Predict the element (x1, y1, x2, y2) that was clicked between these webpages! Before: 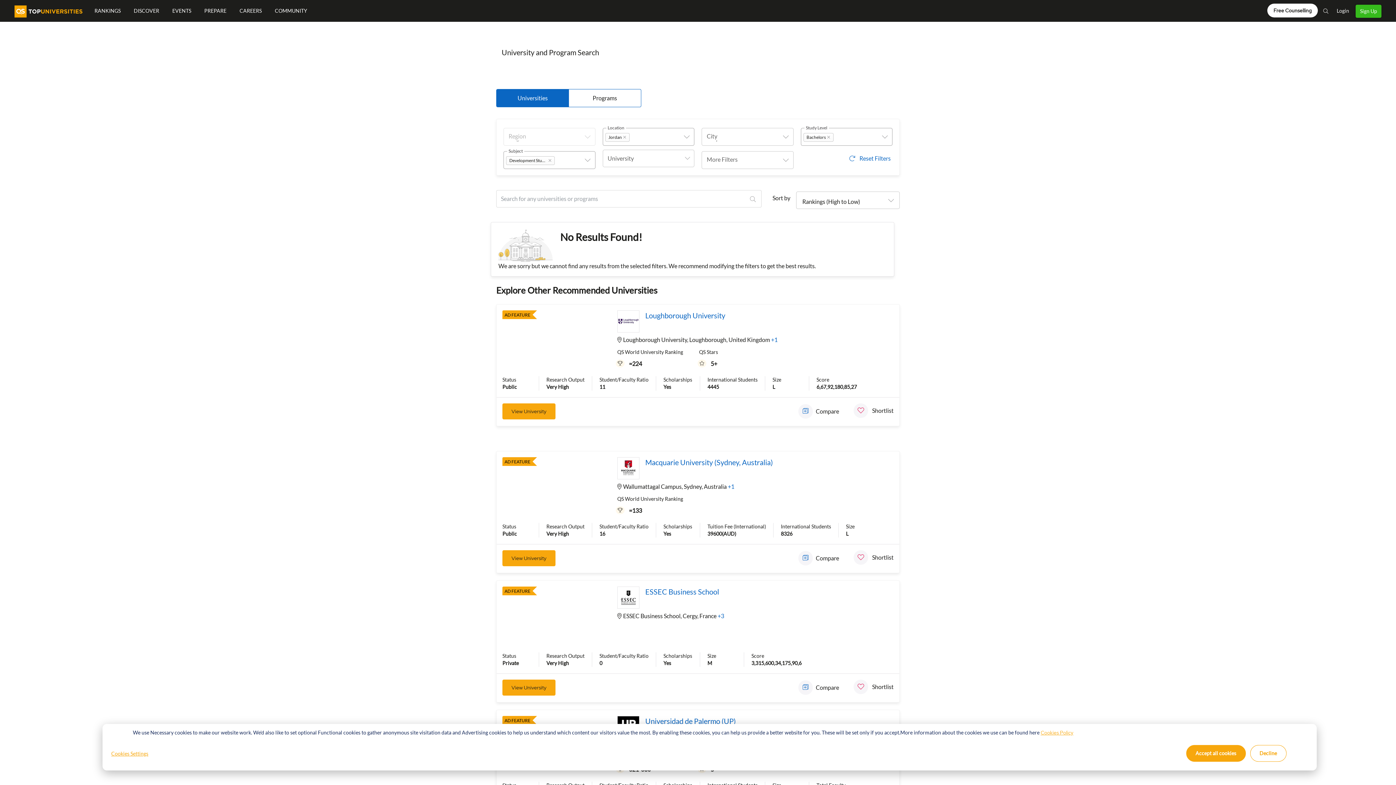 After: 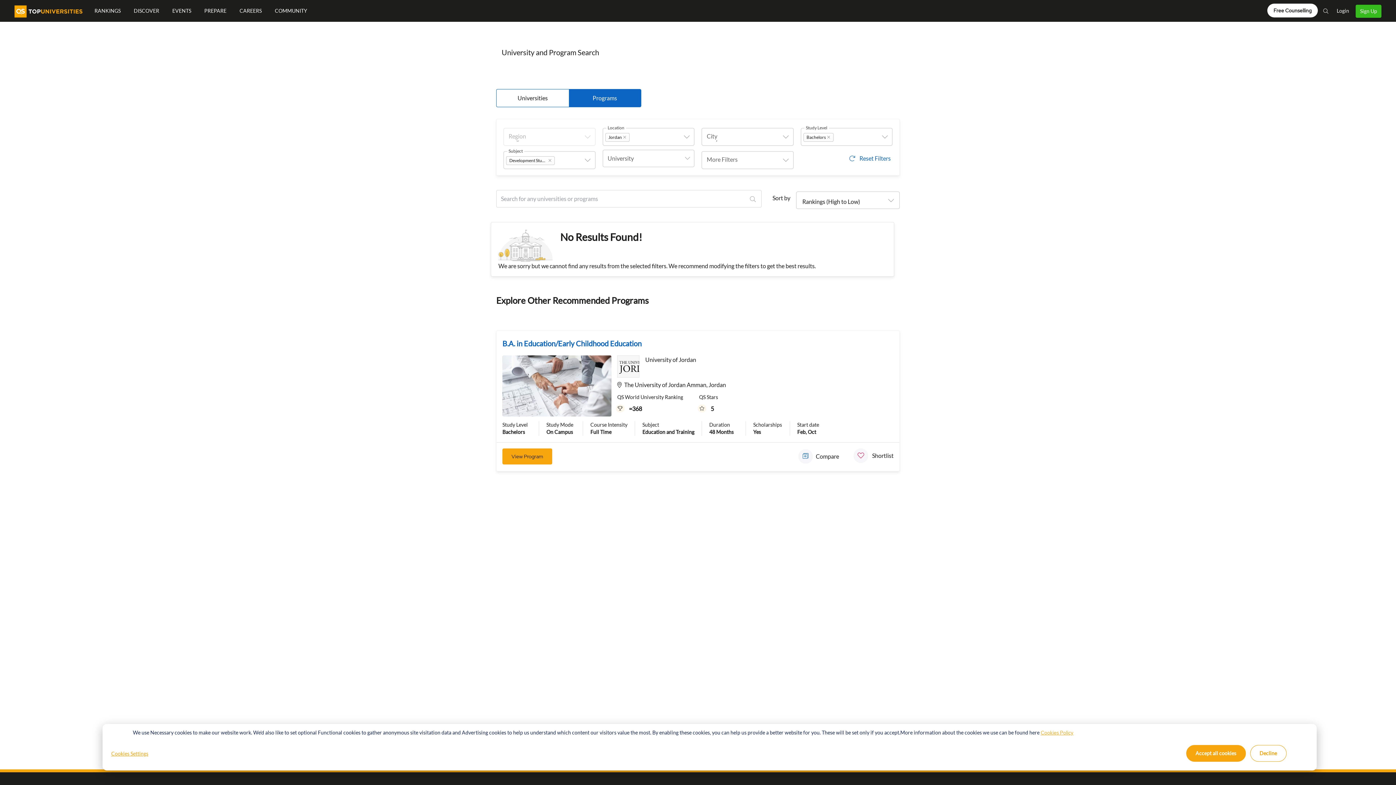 Action: label: Programs bbox: (568, 89, 641, 106)